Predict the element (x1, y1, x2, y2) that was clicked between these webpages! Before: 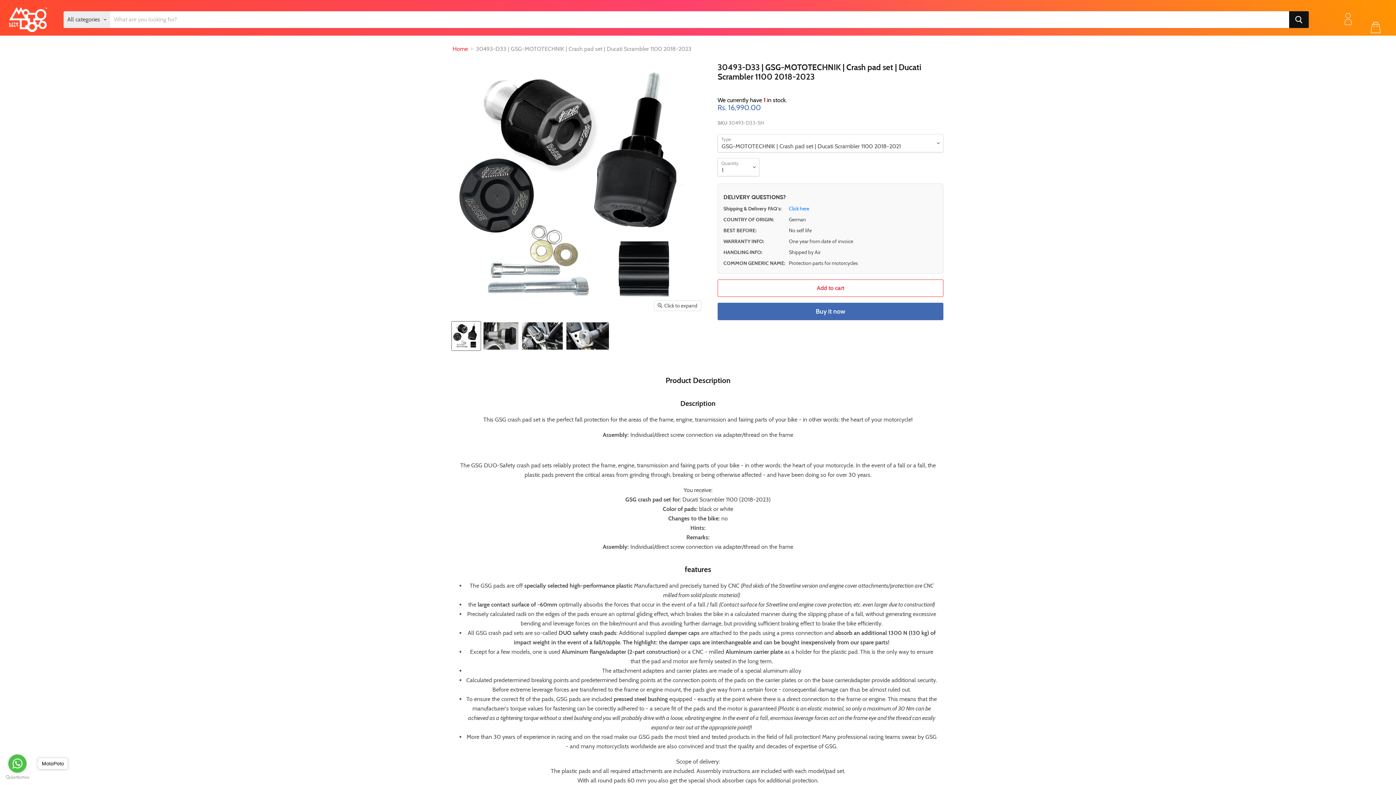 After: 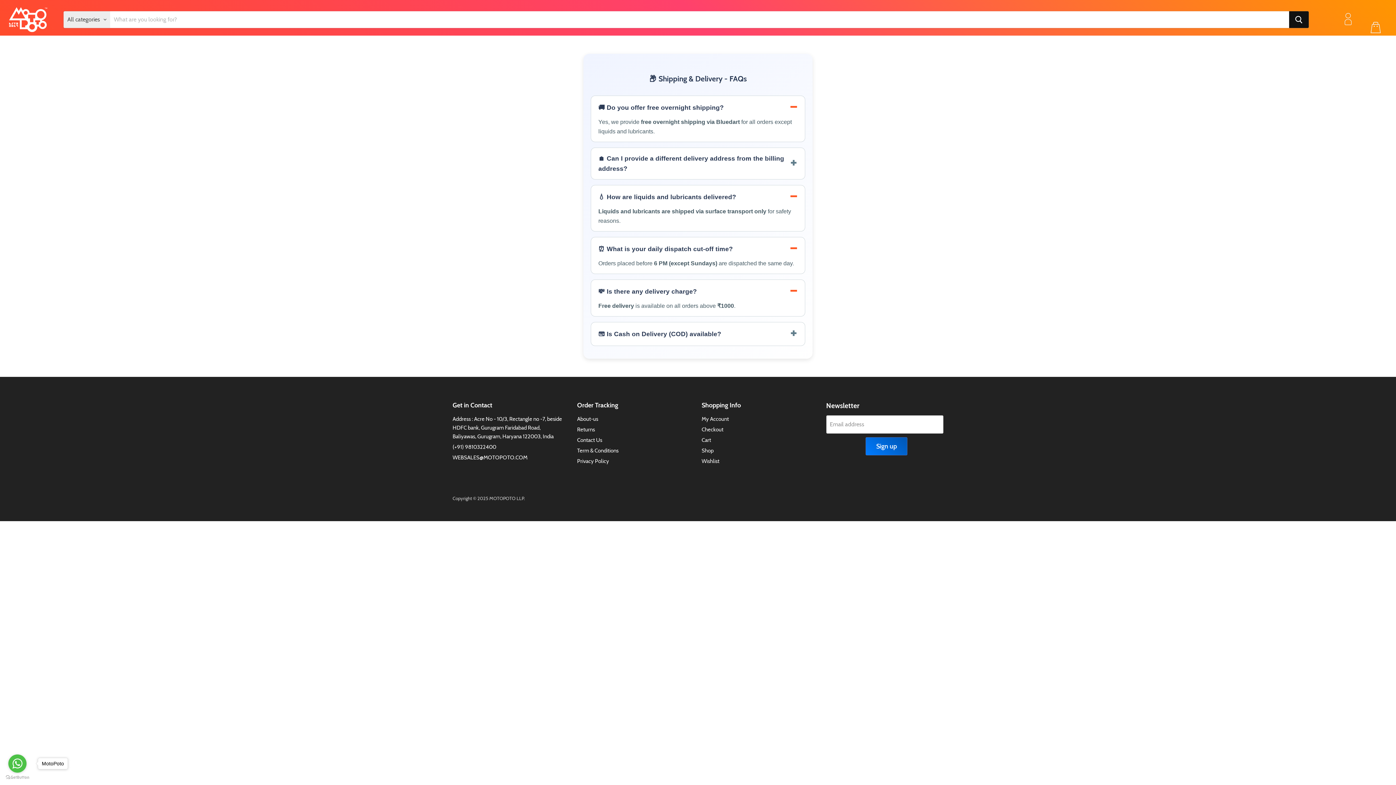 Action: bbox: (789, 205, 809, 211) label: Click here